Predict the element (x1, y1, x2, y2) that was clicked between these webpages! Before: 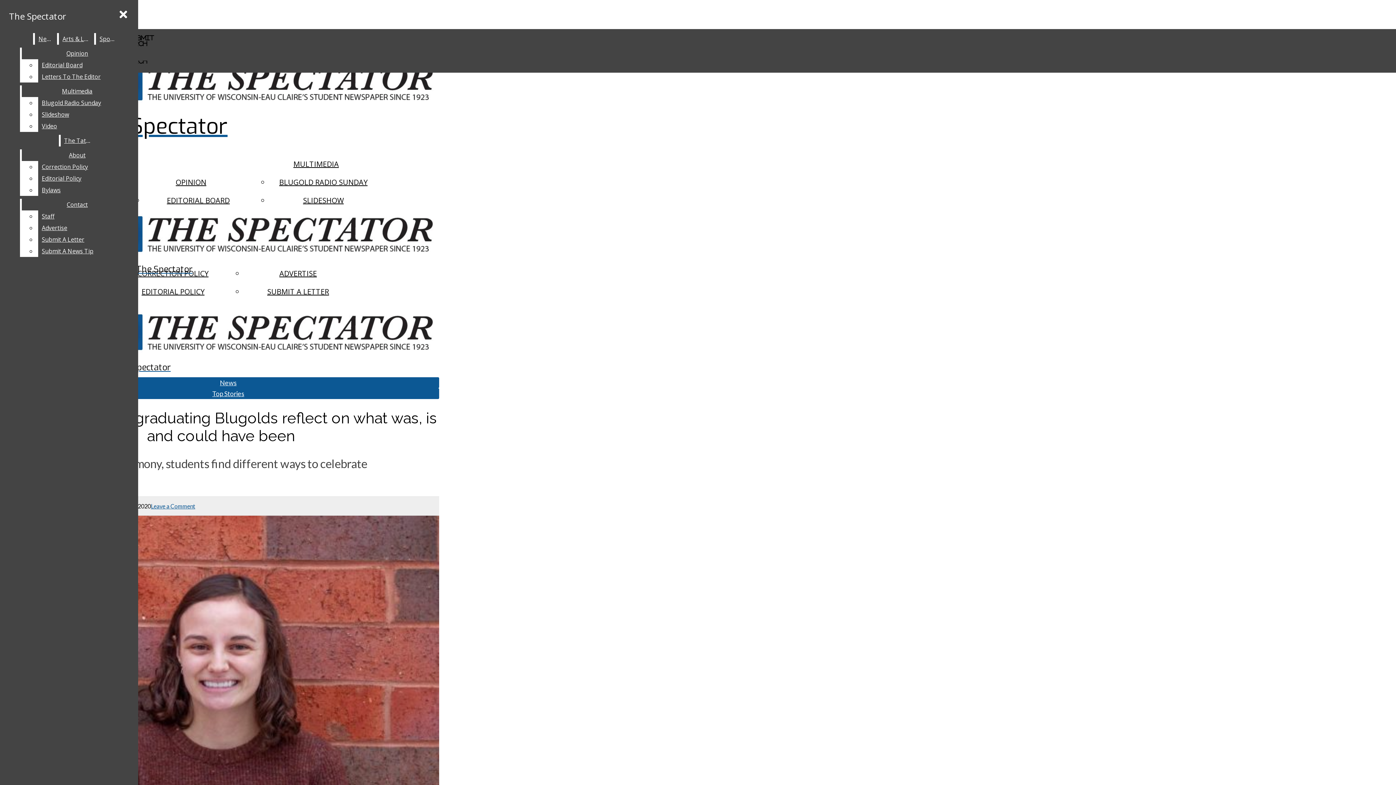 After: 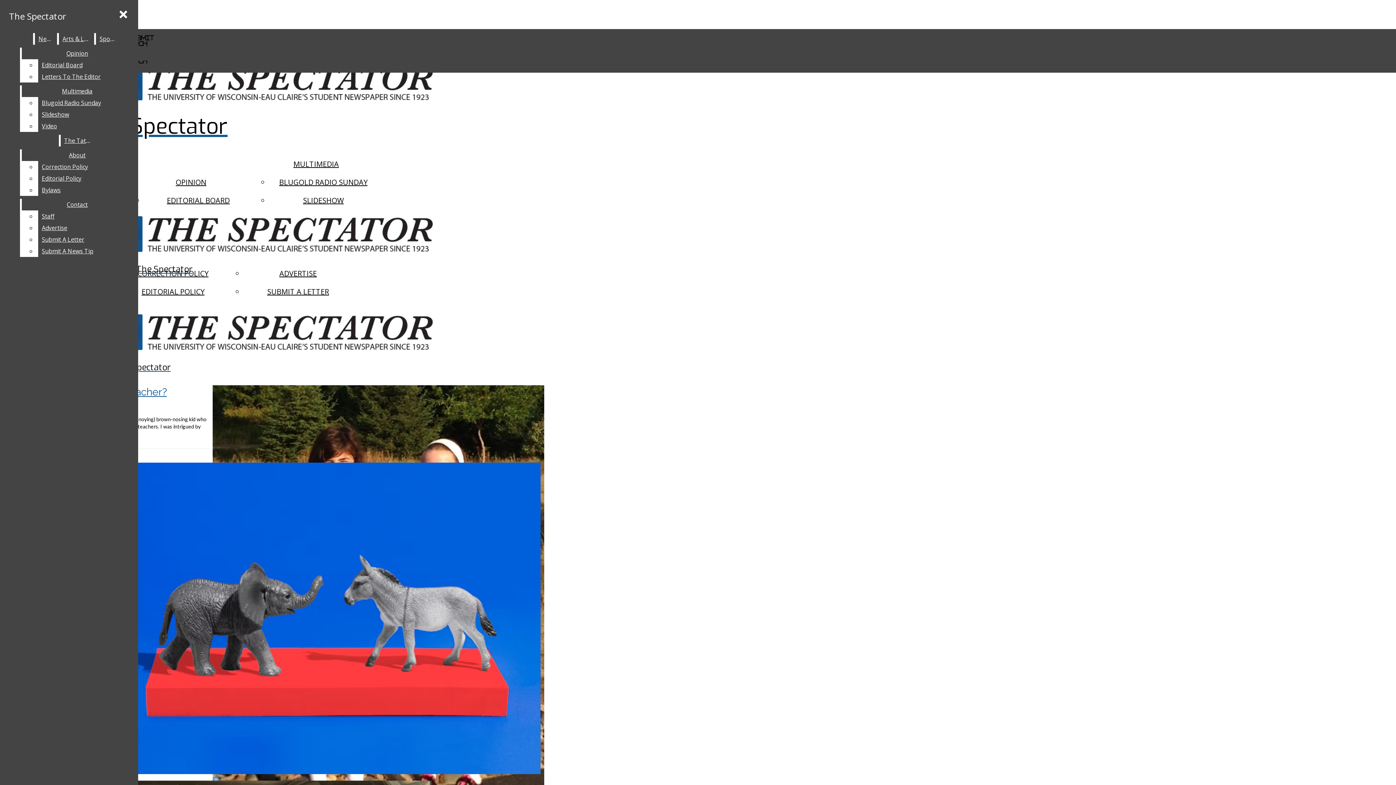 Action: label: OPINION bbox: (175, 177, 206, 187)